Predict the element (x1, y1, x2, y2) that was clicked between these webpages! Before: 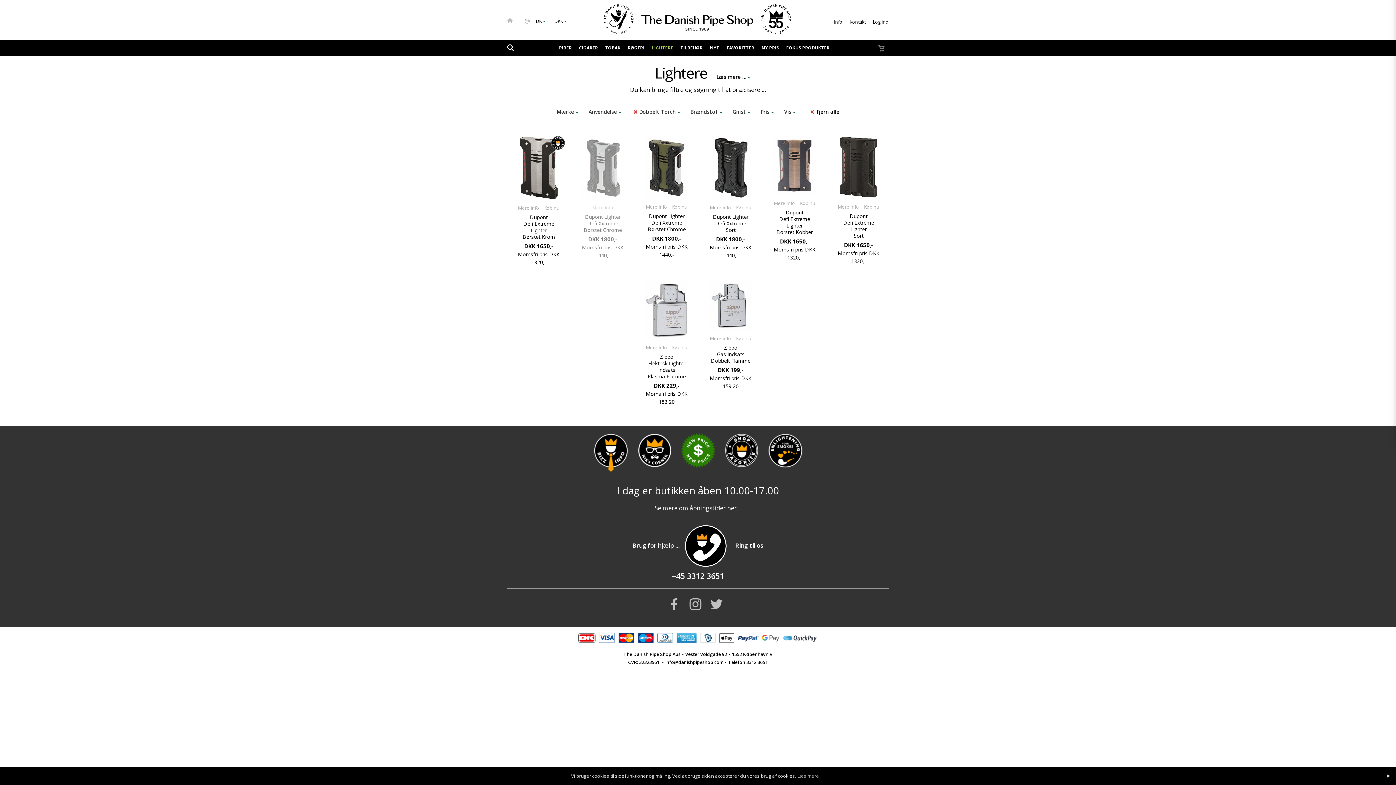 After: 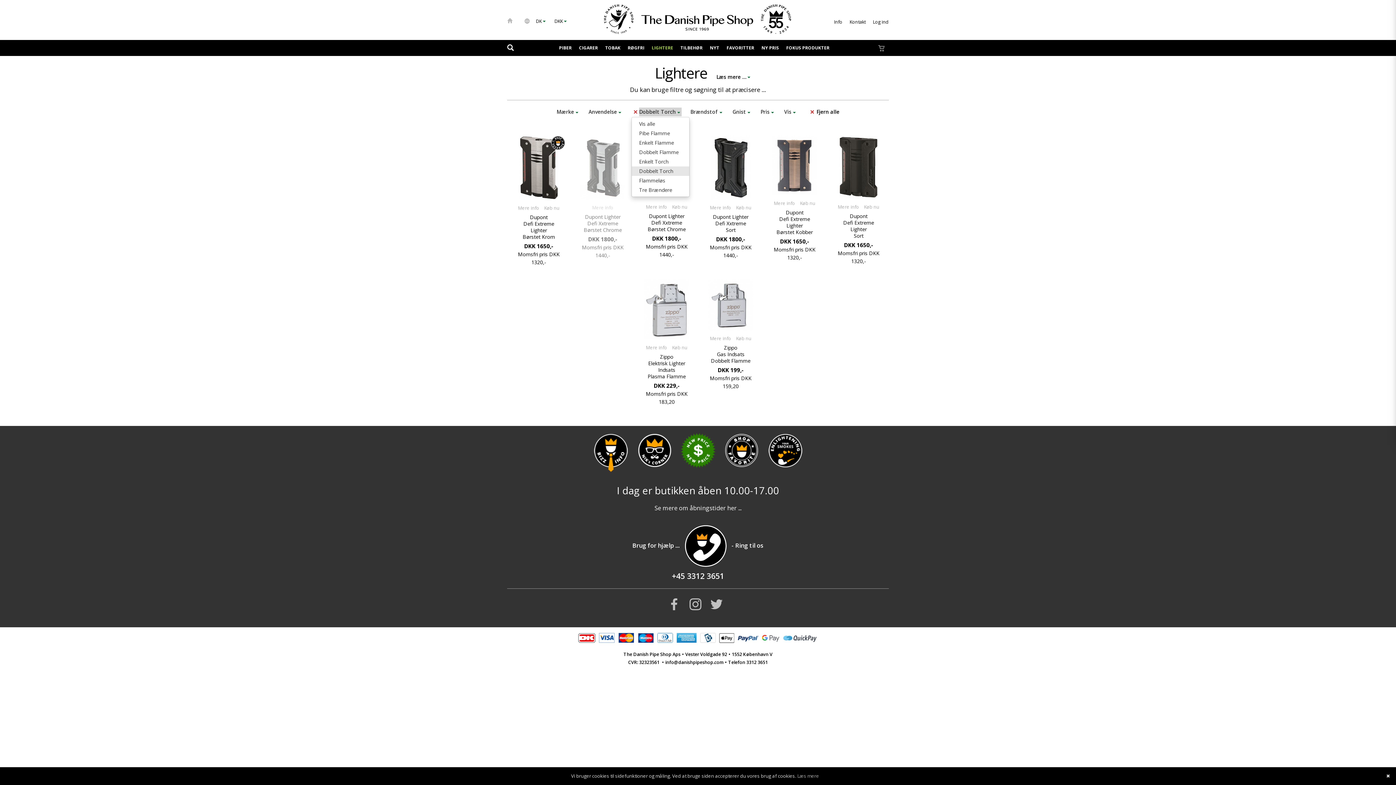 Action: bbox: (639, 107, 681, 116) label: Dobbelt Torch 